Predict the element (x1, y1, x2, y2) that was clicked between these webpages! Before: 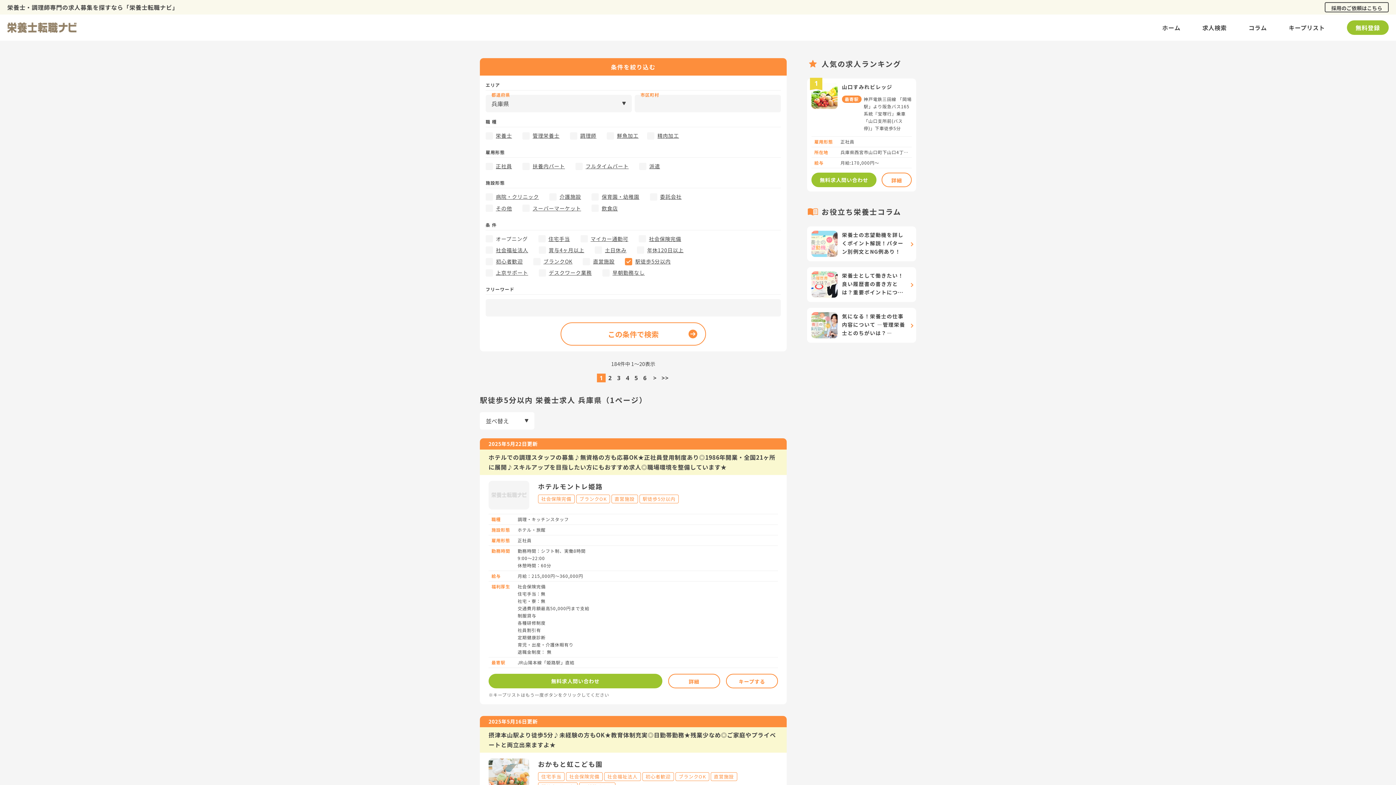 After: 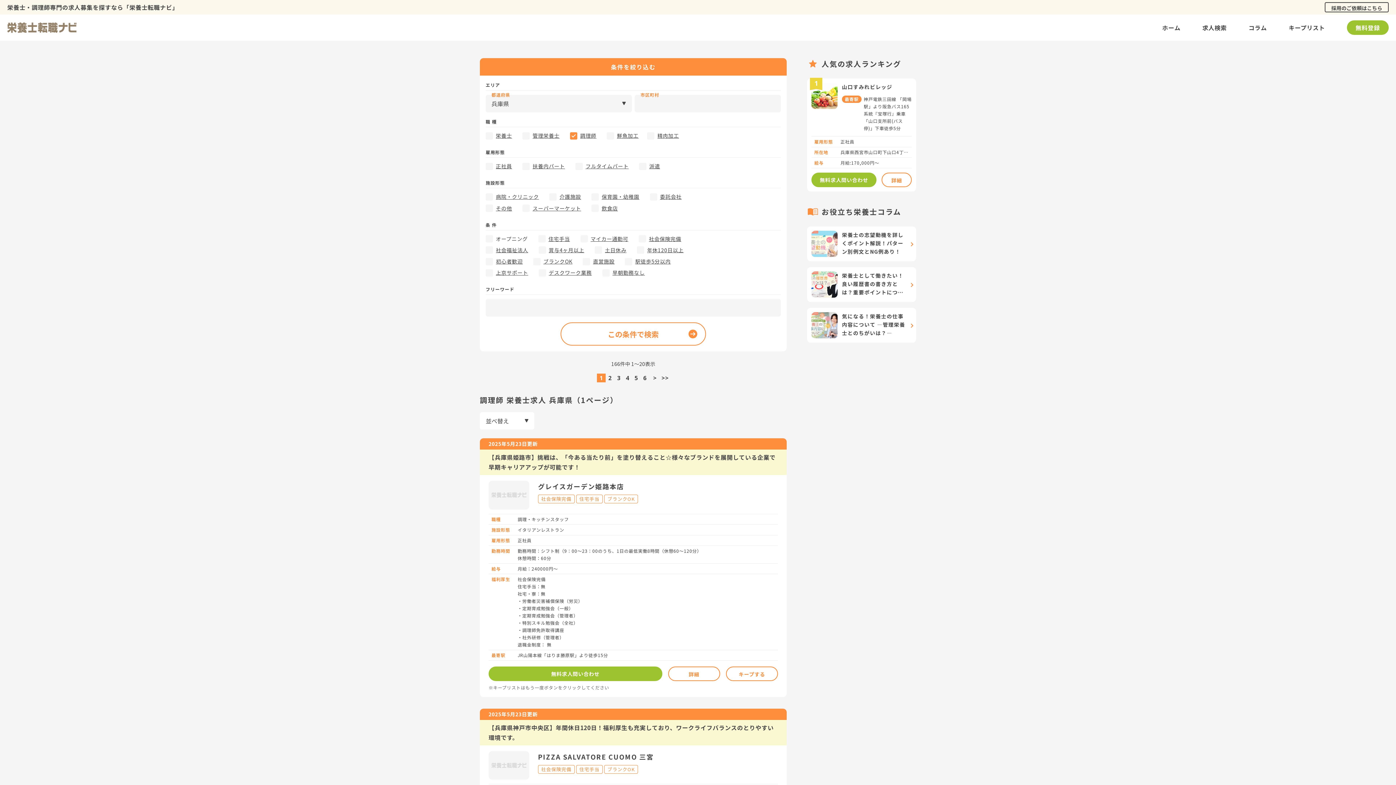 Action: label: 調理師 bbox: (580, 132, 596, 139)